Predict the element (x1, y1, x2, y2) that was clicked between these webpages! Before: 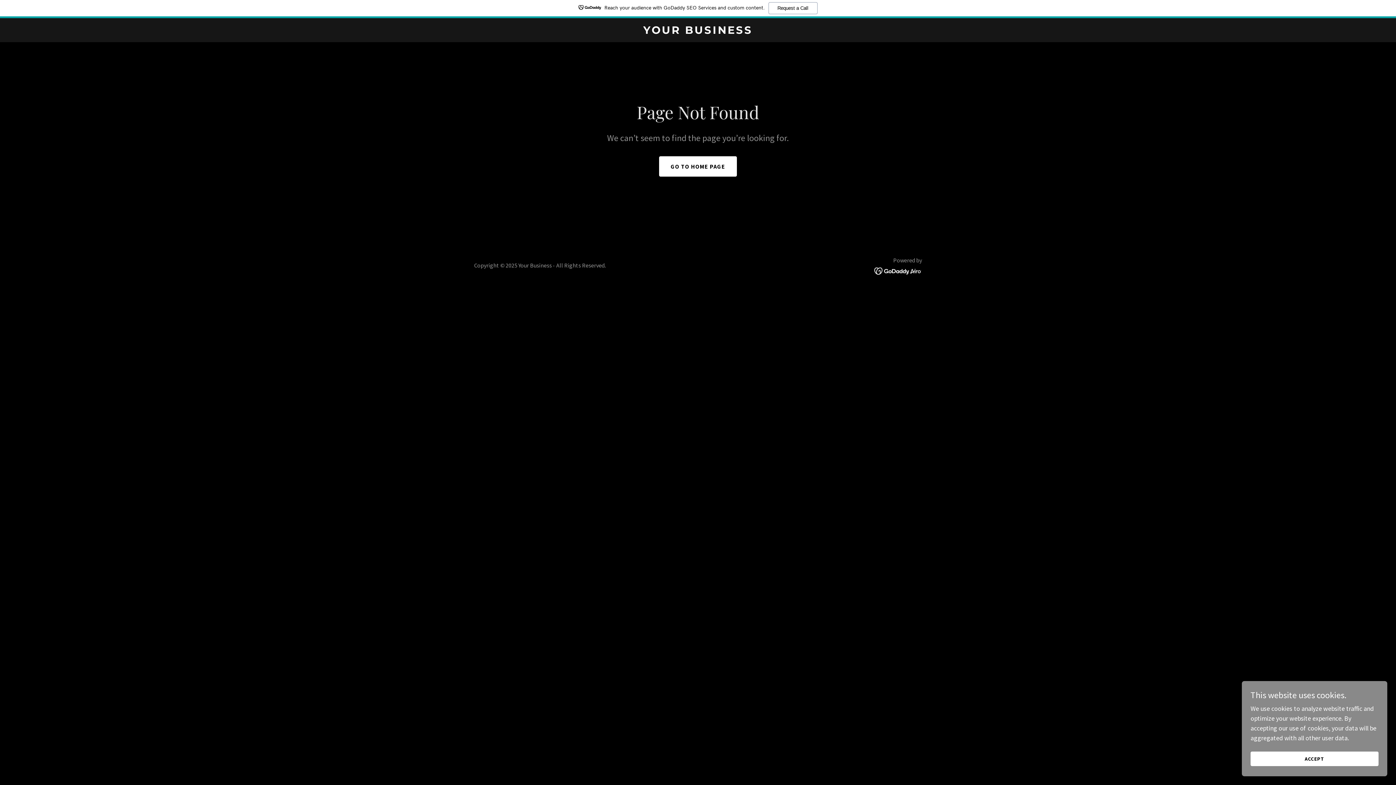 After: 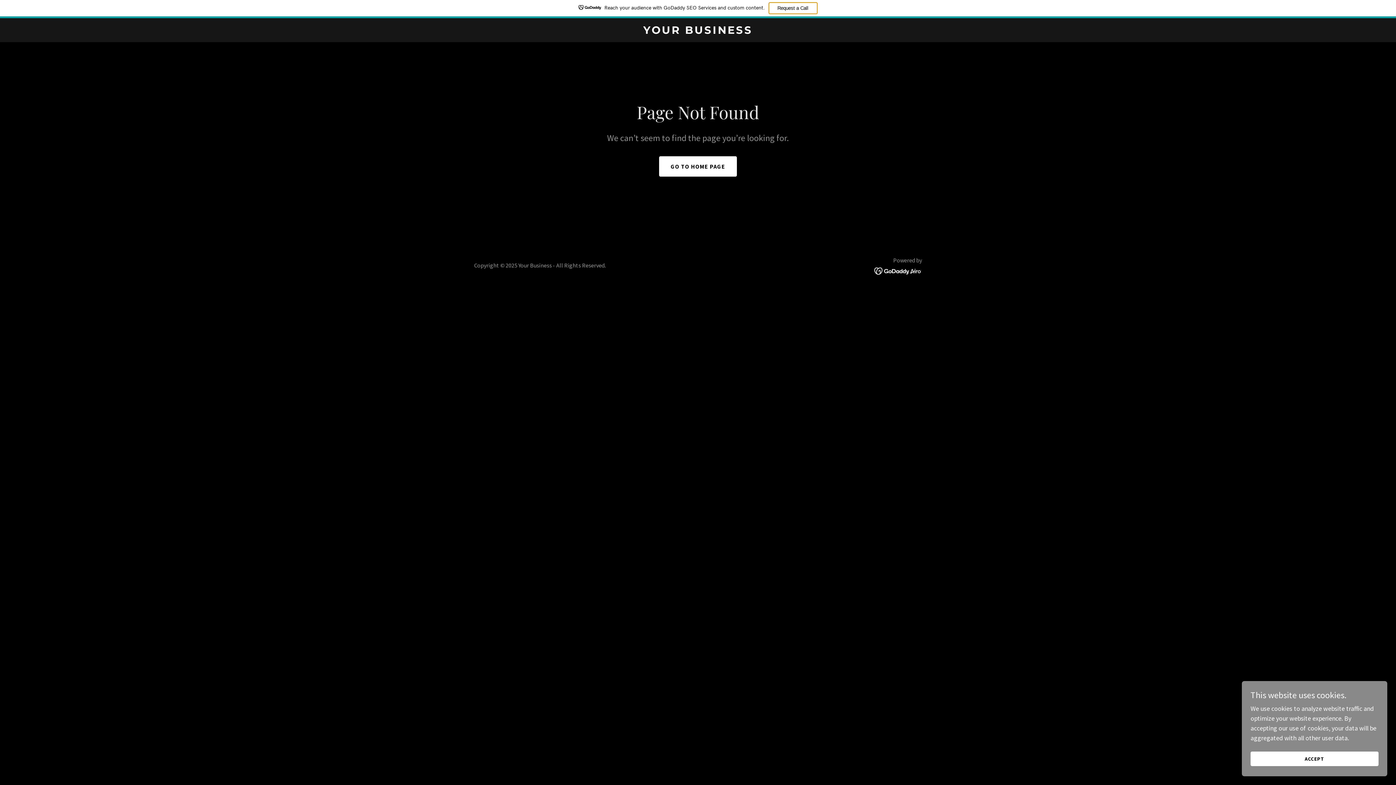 Action: bbox: (768, 2, 817, 14) label: Request a Call